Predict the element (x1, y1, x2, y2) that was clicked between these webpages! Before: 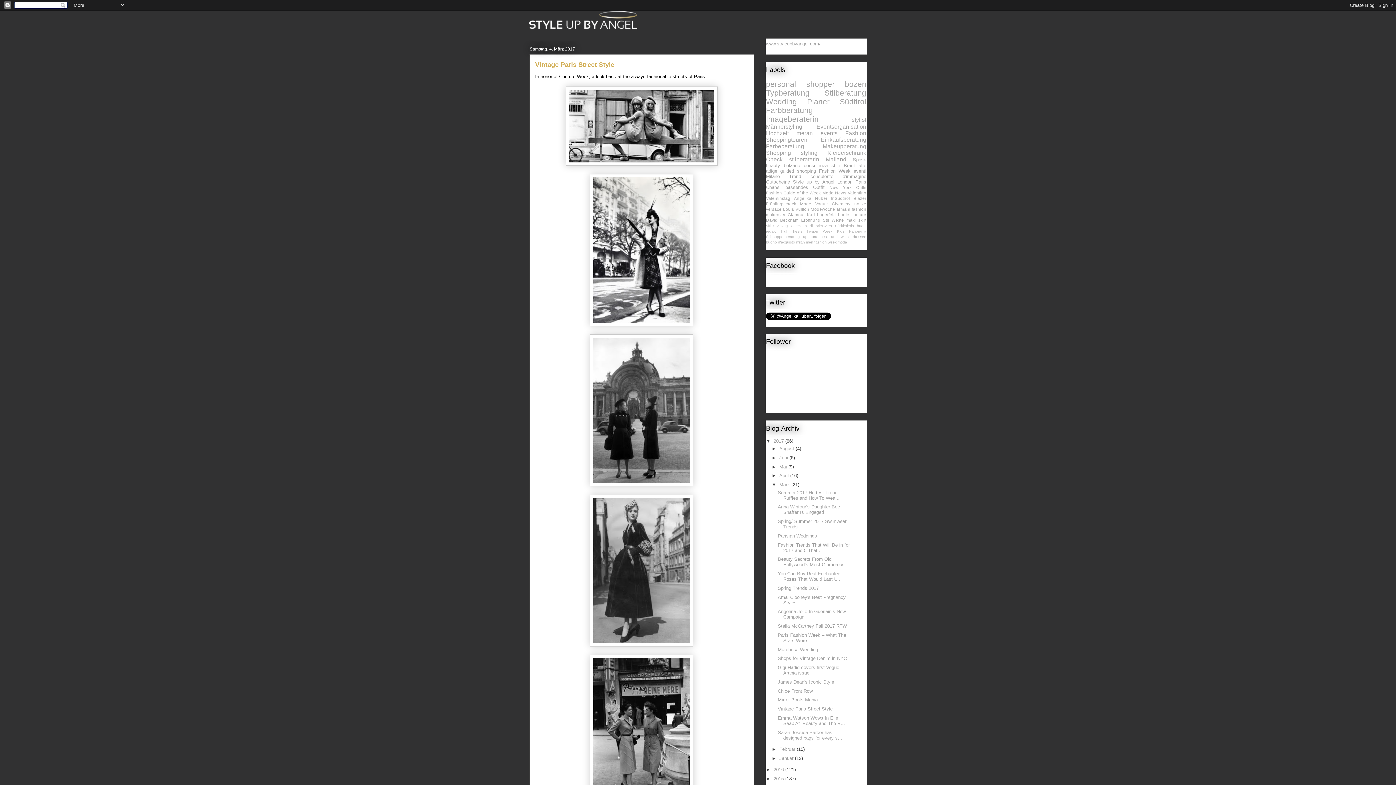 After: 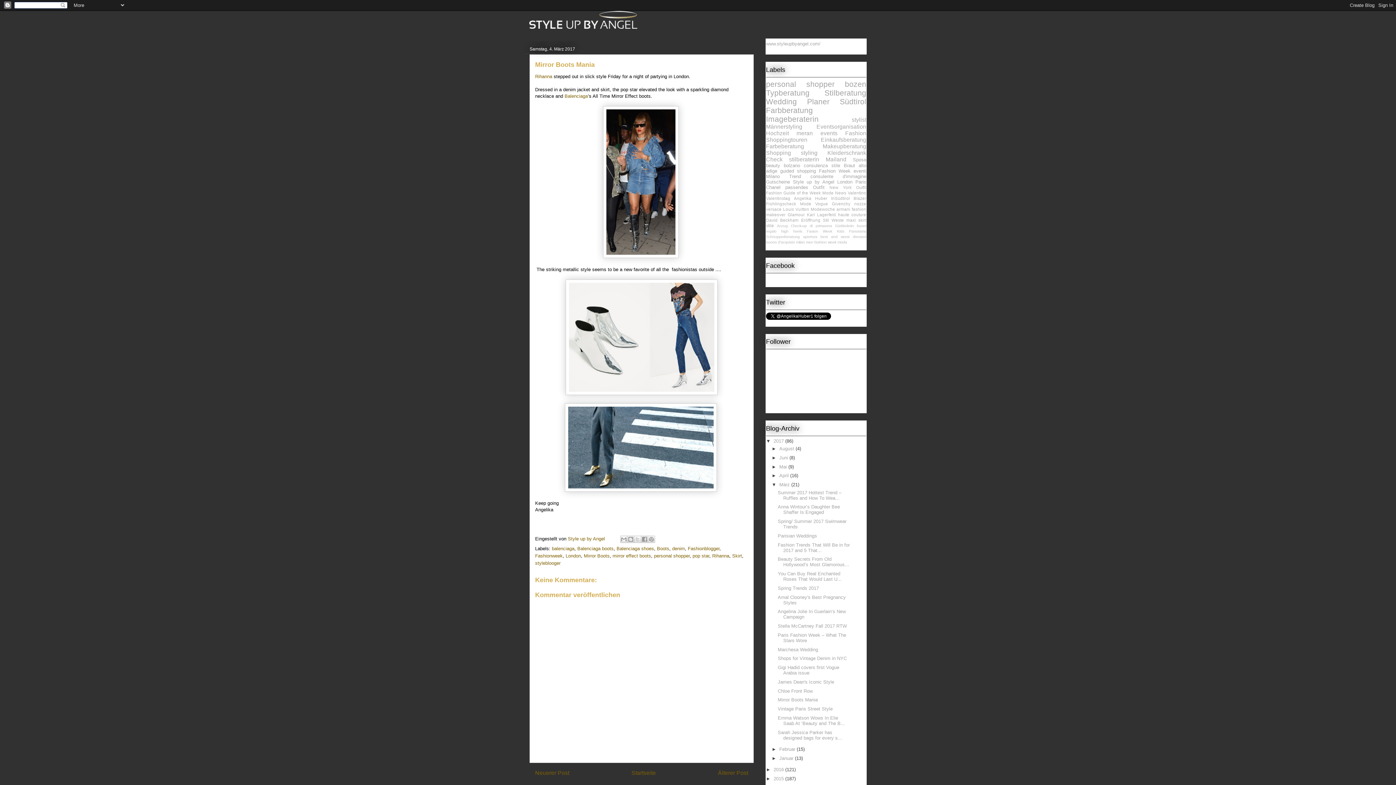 Action: label: Mirror Boots Mania bbox: (777, 697, 817, 703)